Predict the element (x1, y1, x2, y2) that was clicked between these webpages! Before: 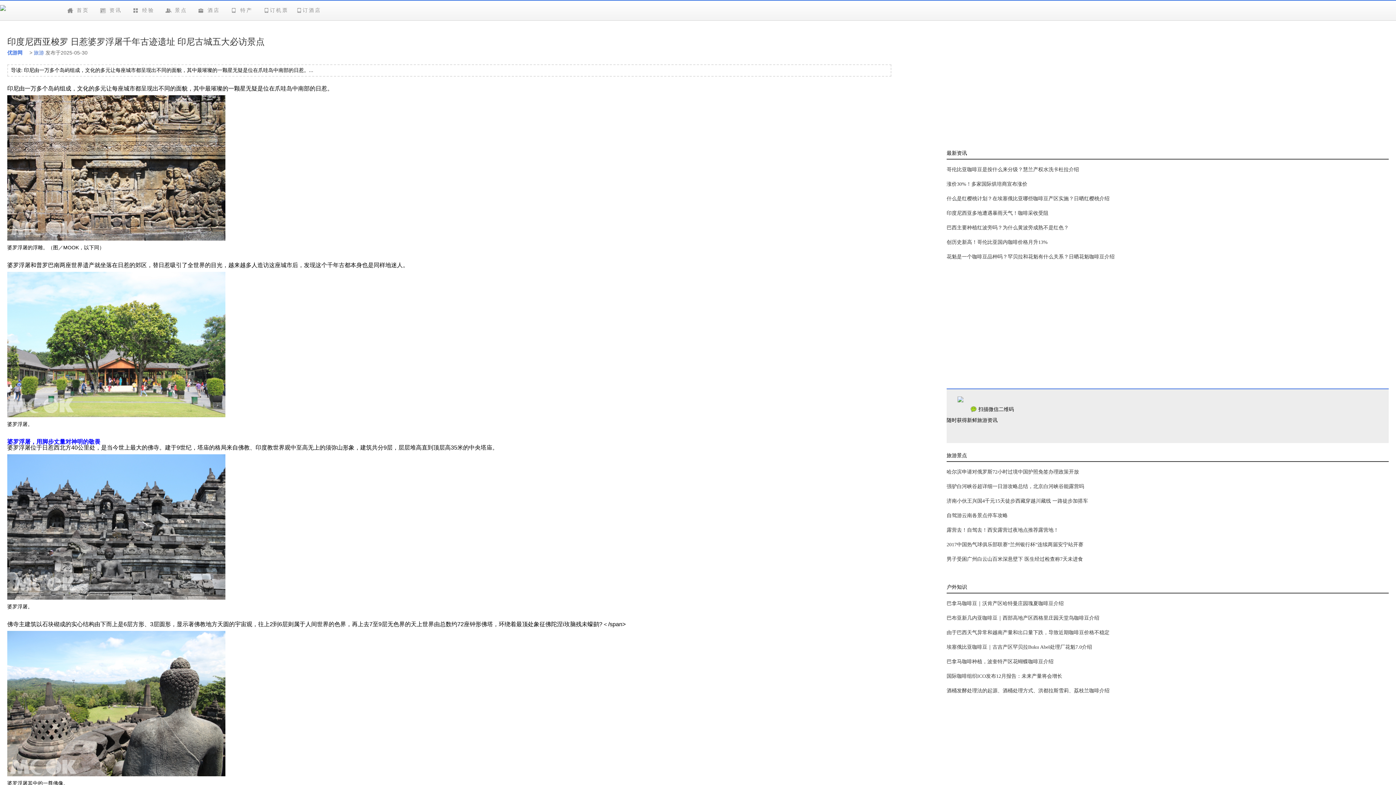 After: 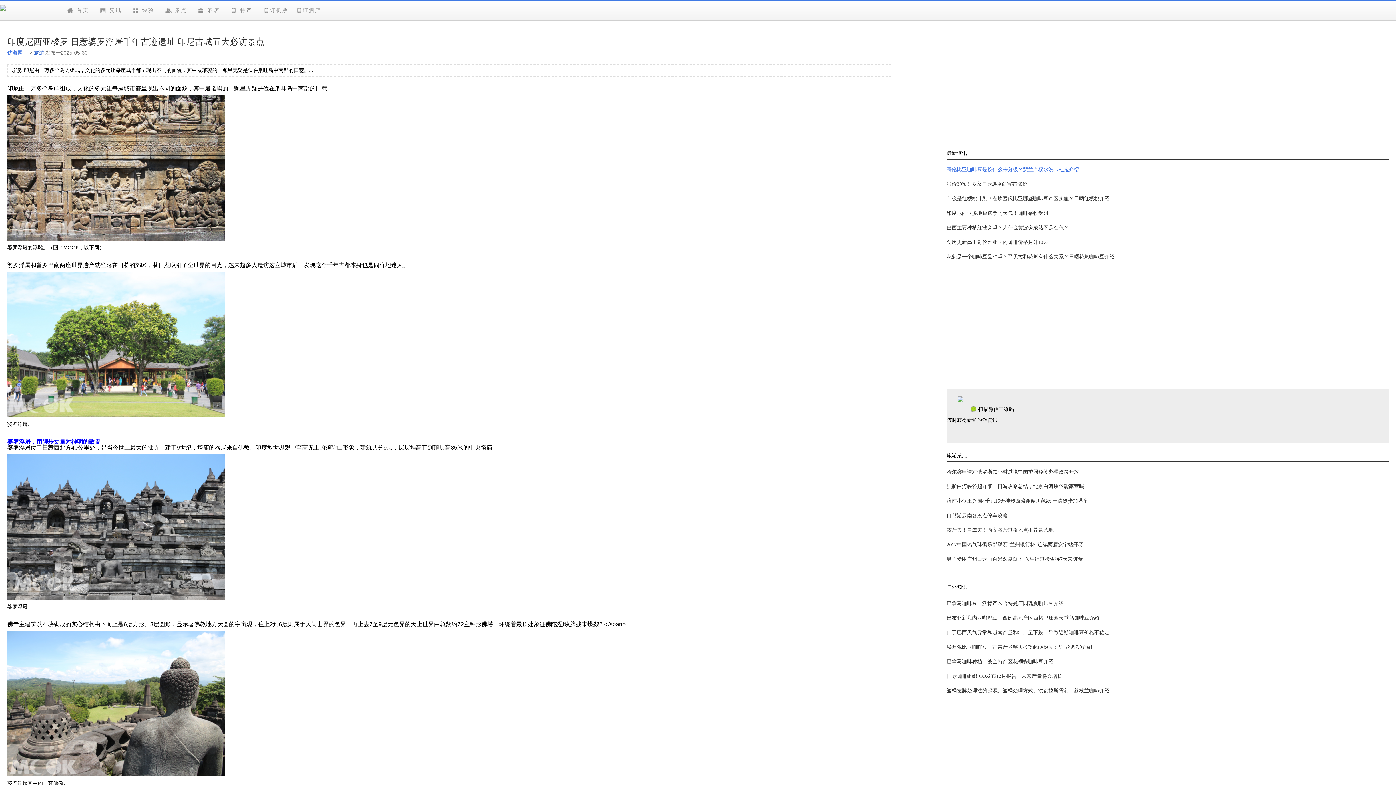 Action: label: 哥伦比亚咖啡豆是按什么来分级？慧兰产权水洗卡杜拉介绍 bbox: (946, 165, 1389, 174)